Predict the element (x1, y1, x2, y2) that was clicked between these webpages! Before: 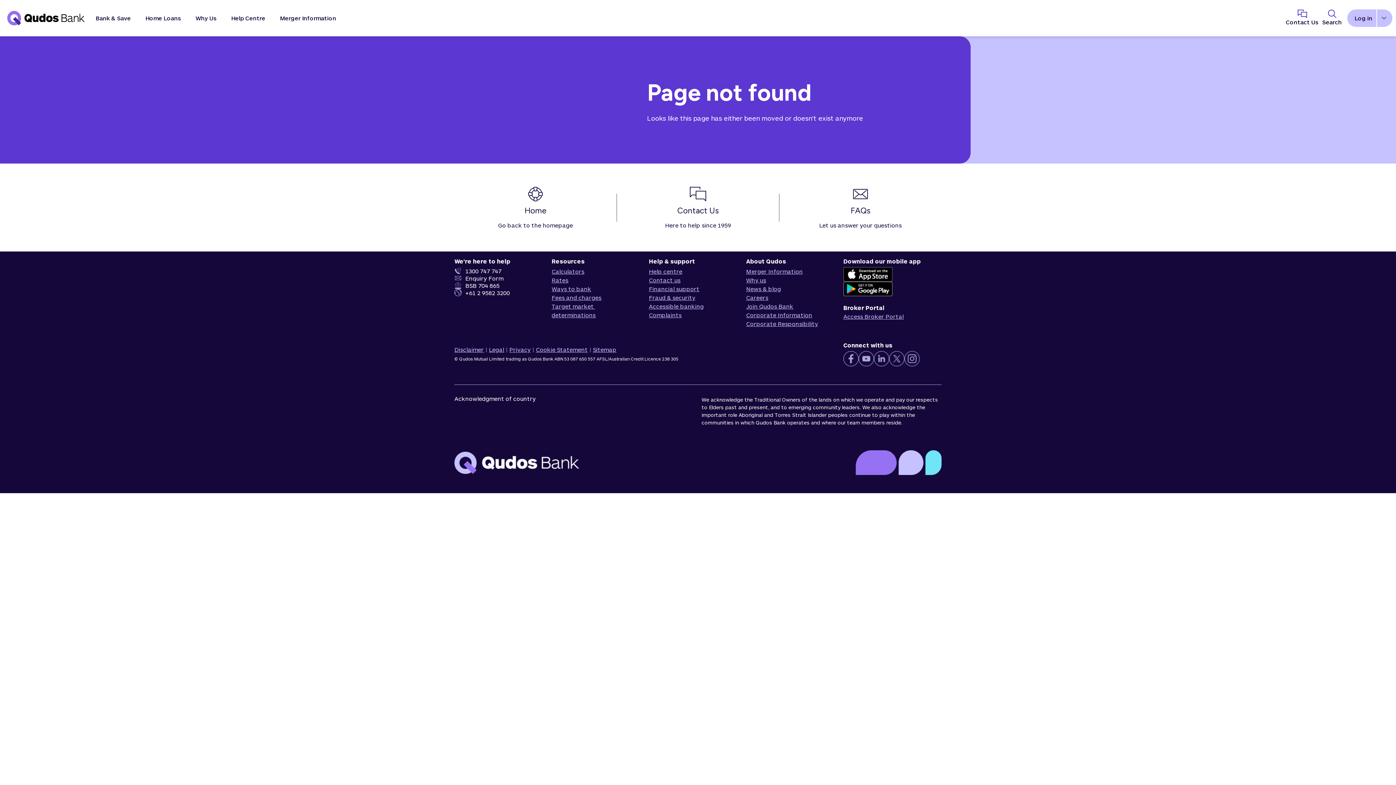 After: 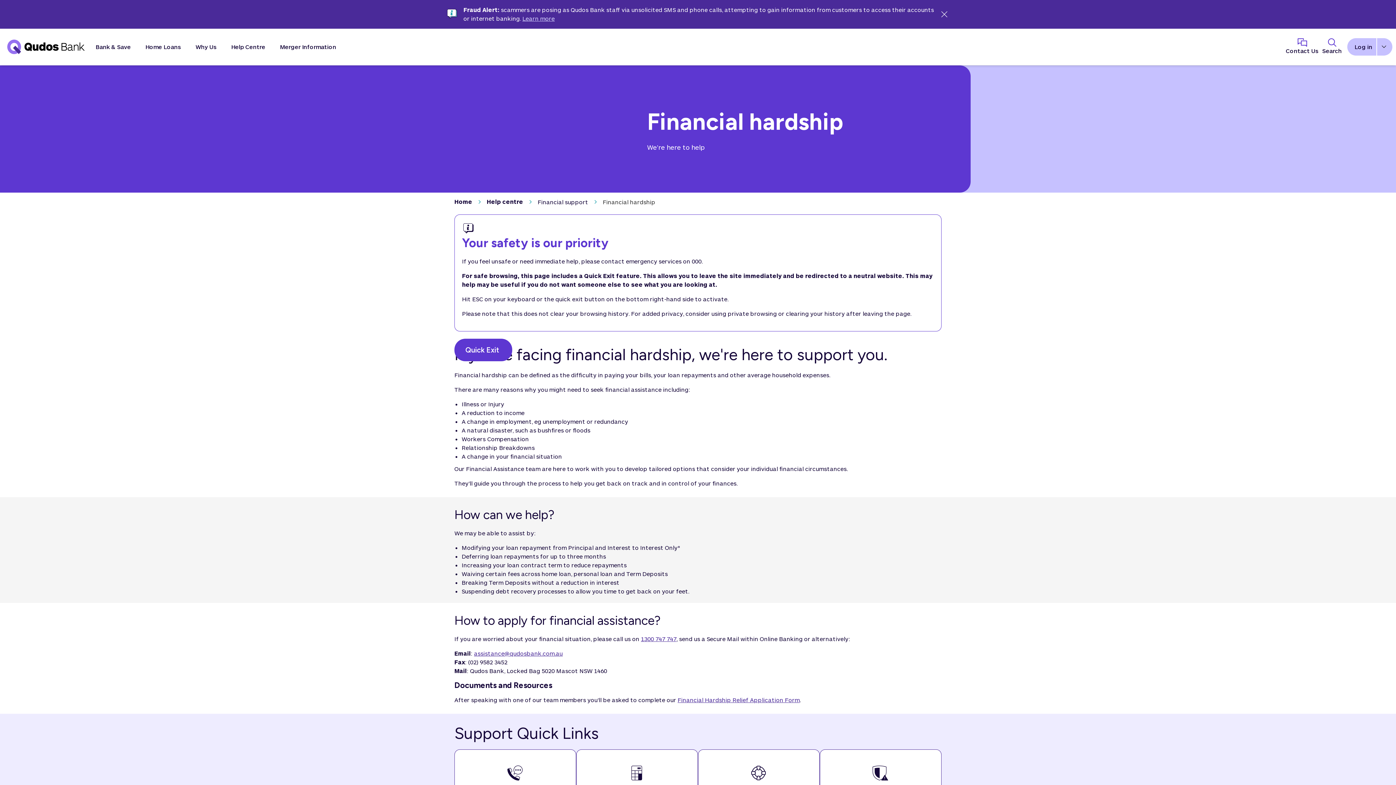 Action: bbox: (649, 284, 699, 293) label: Financial support